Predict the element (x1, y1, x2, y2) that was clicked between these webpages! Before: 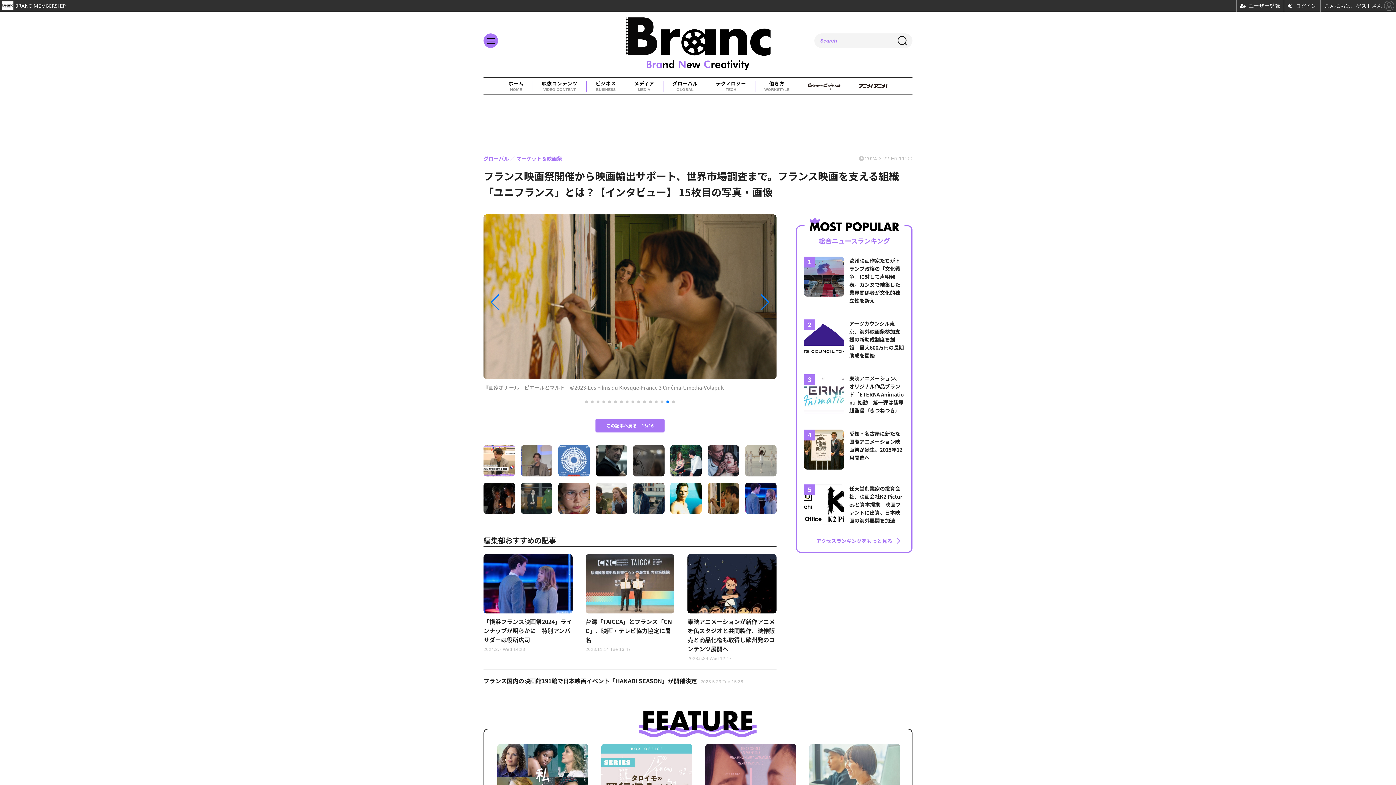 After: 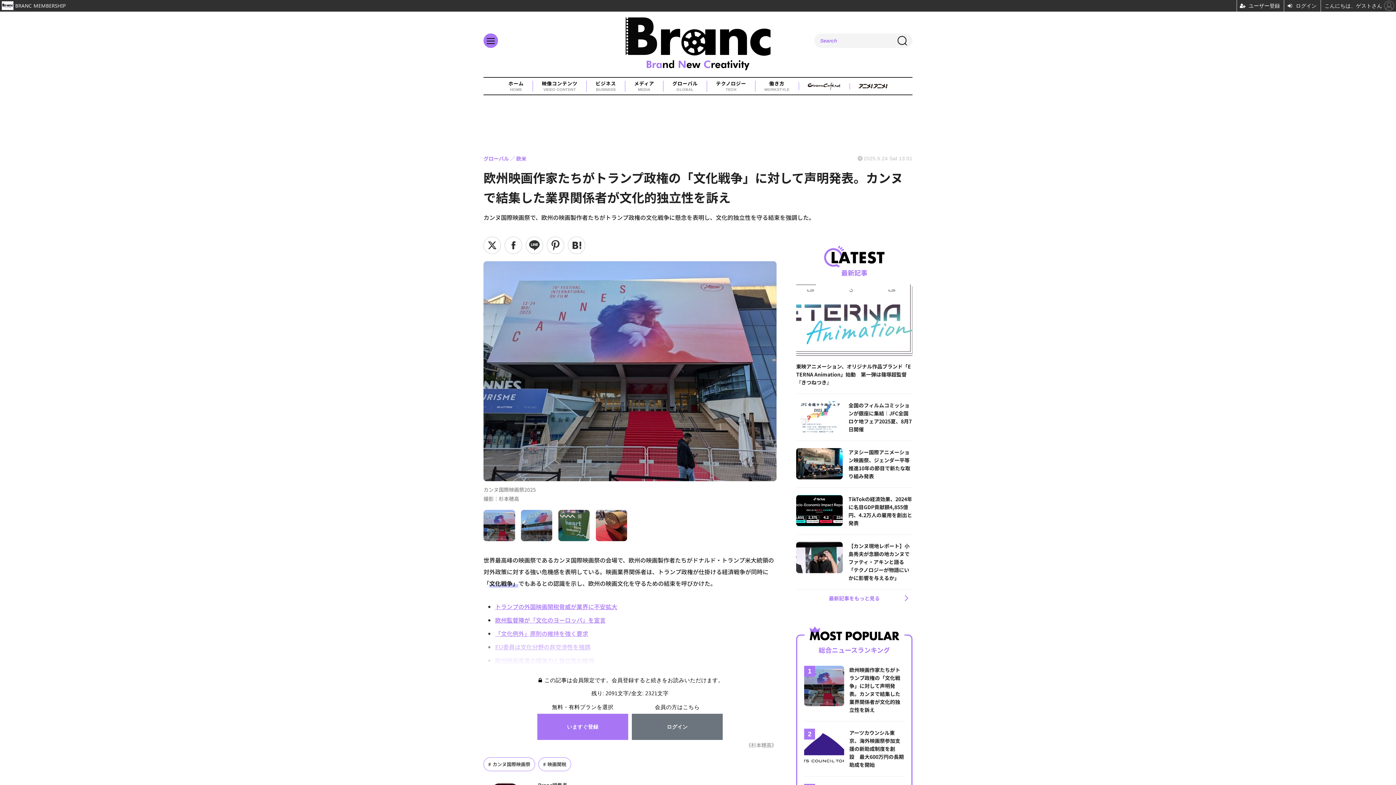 Action: bbox: (804, 256, 904, 304) label: 欧州映画作家たちがトランプ政権の「文化戦争」に対して声明発表。カンヌで結集した業界関係者が文化的独立性を訴え